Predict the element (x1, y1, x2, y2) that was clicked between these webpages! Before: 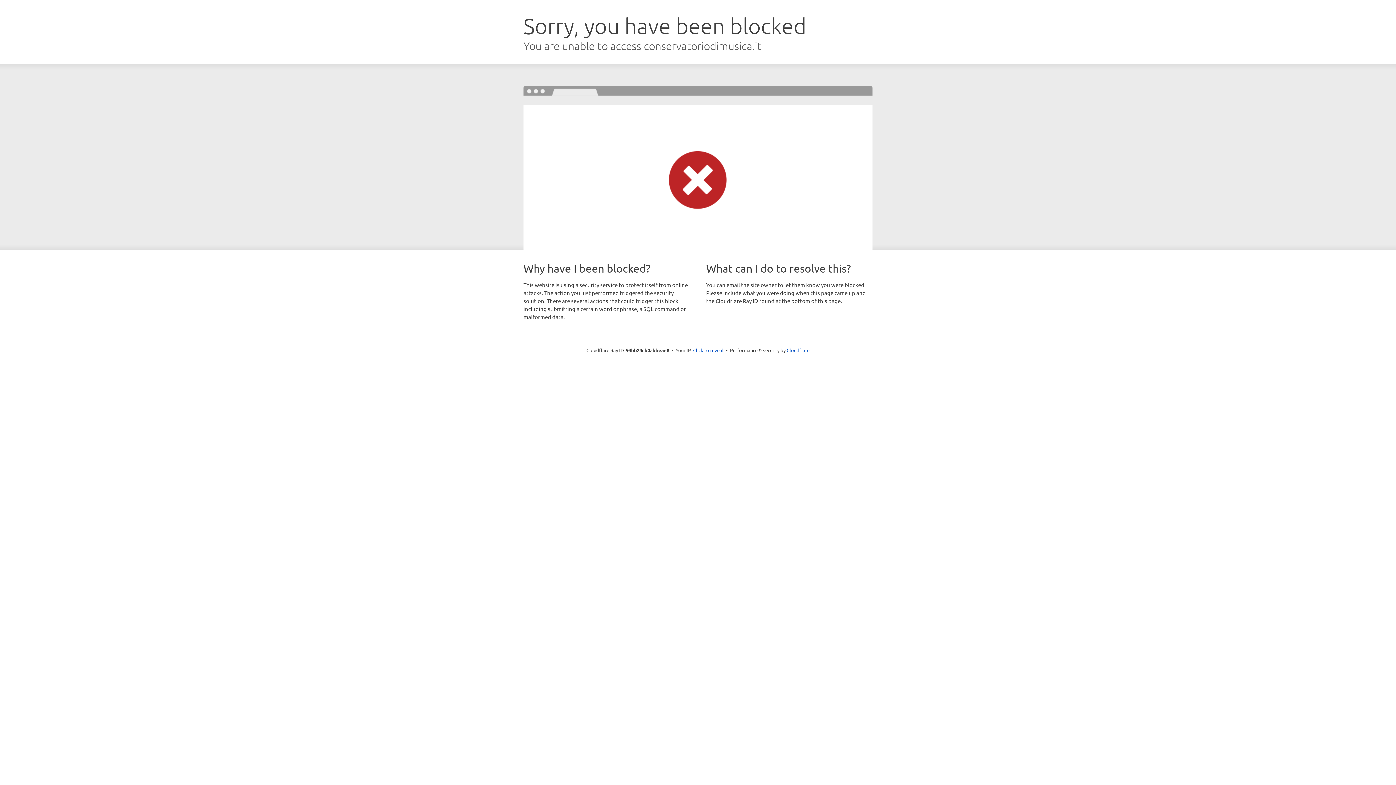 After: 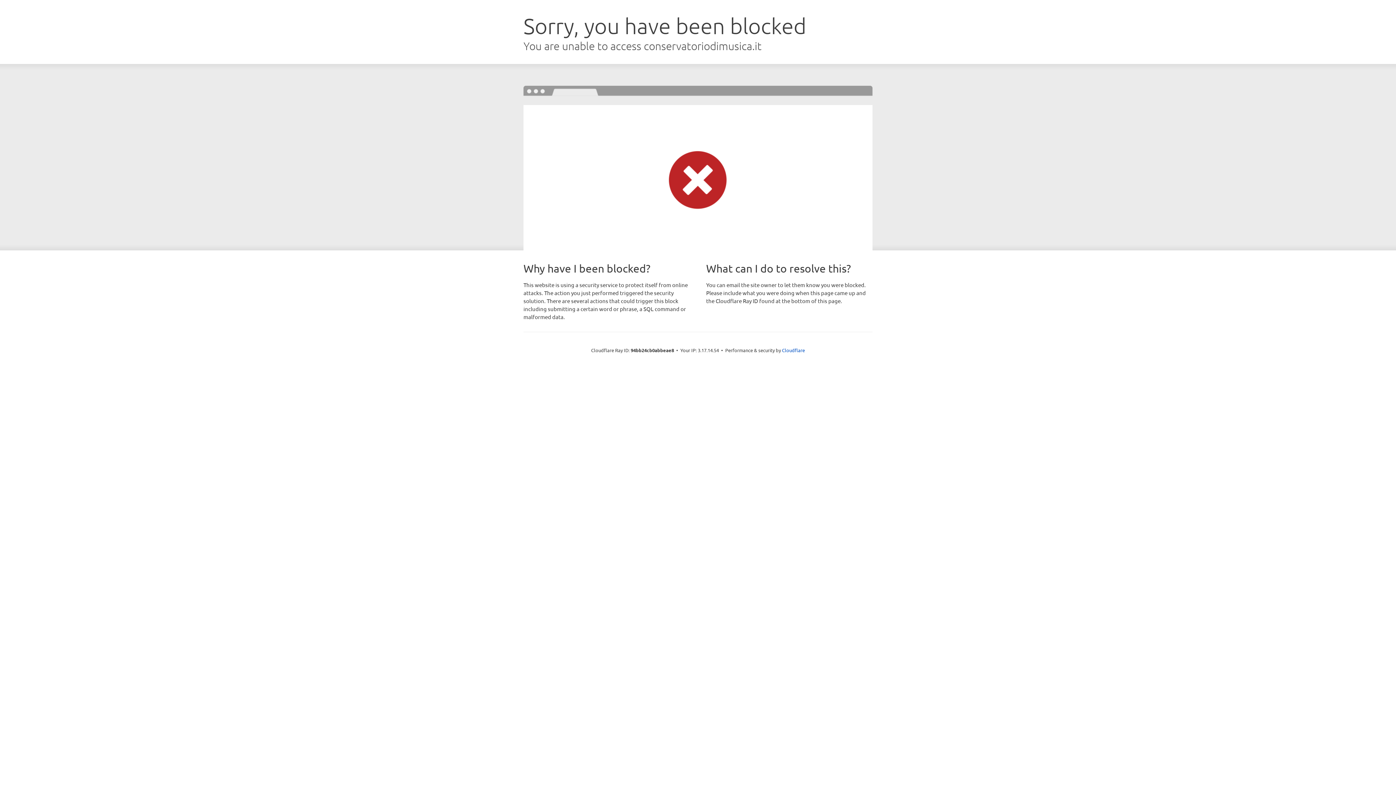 Action: bbox: (693, 346, 723, 353) label: Click to reveal